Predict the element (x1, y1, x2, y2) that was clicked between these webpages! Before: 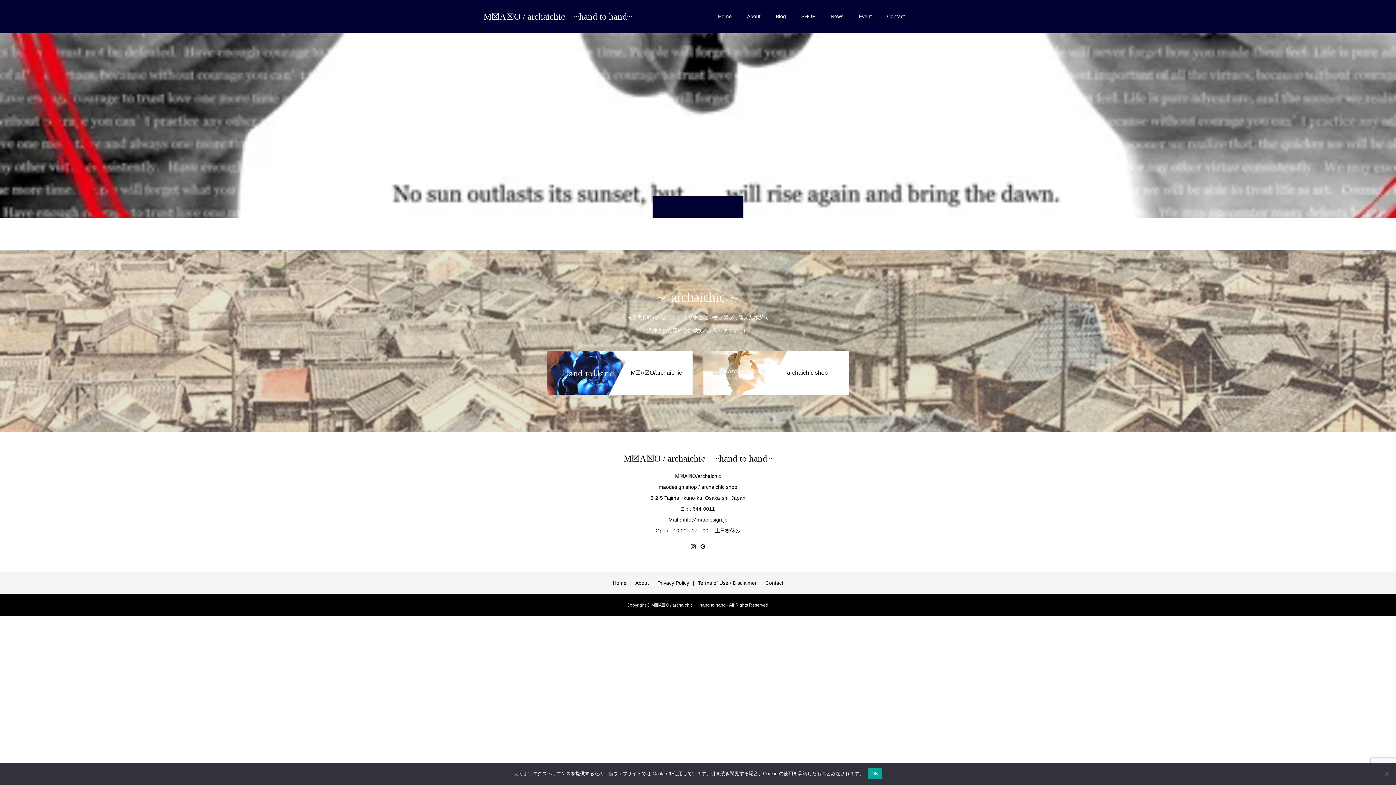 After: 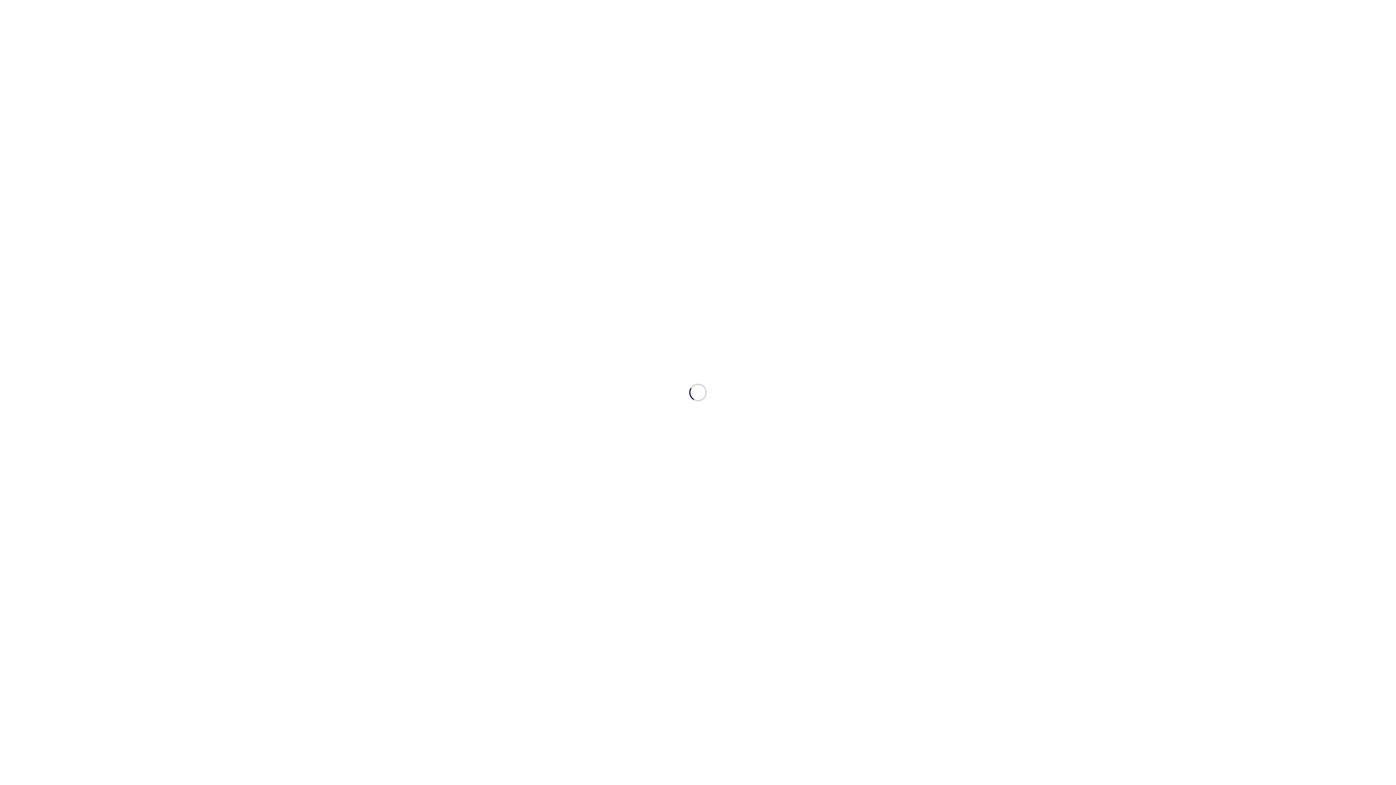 Action: bbox: (851, 0, 879, 32) label: Event